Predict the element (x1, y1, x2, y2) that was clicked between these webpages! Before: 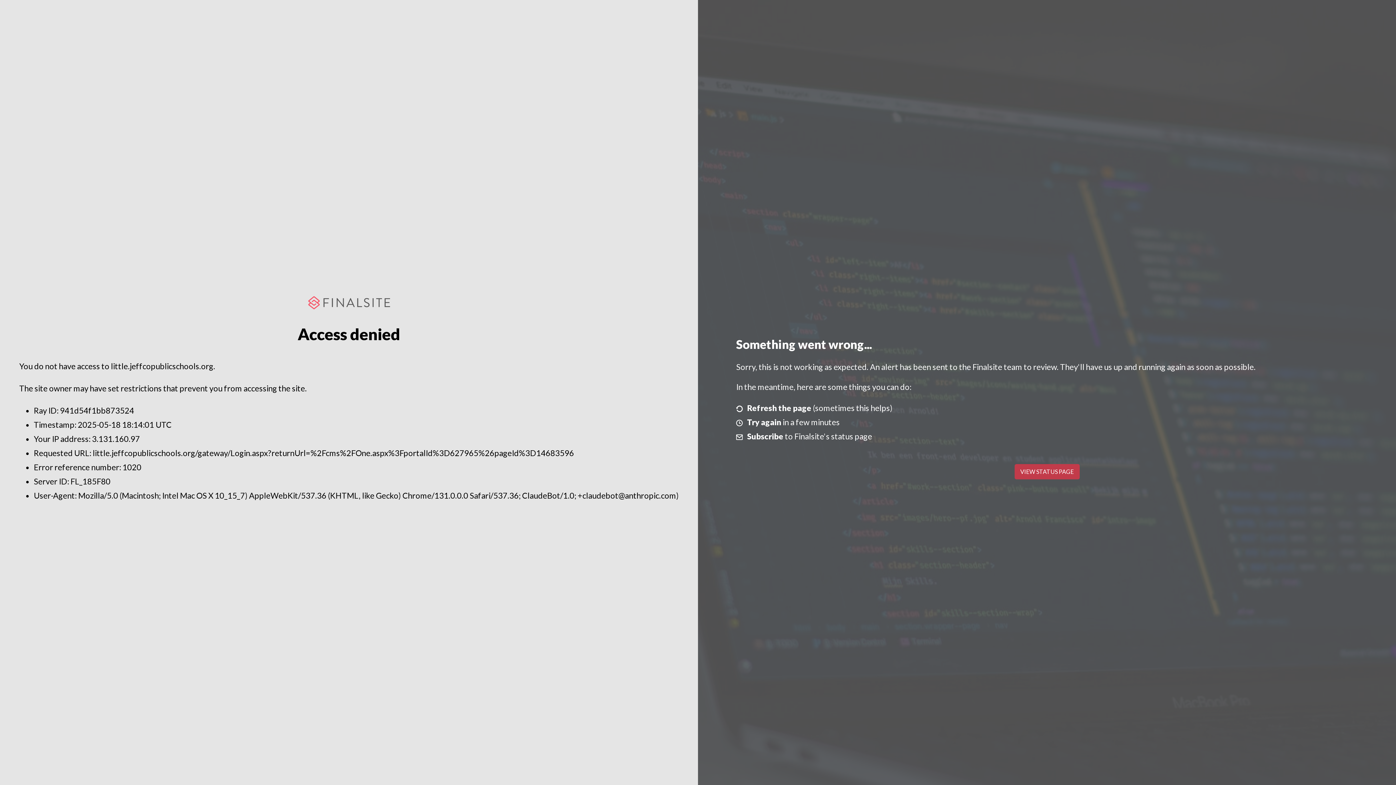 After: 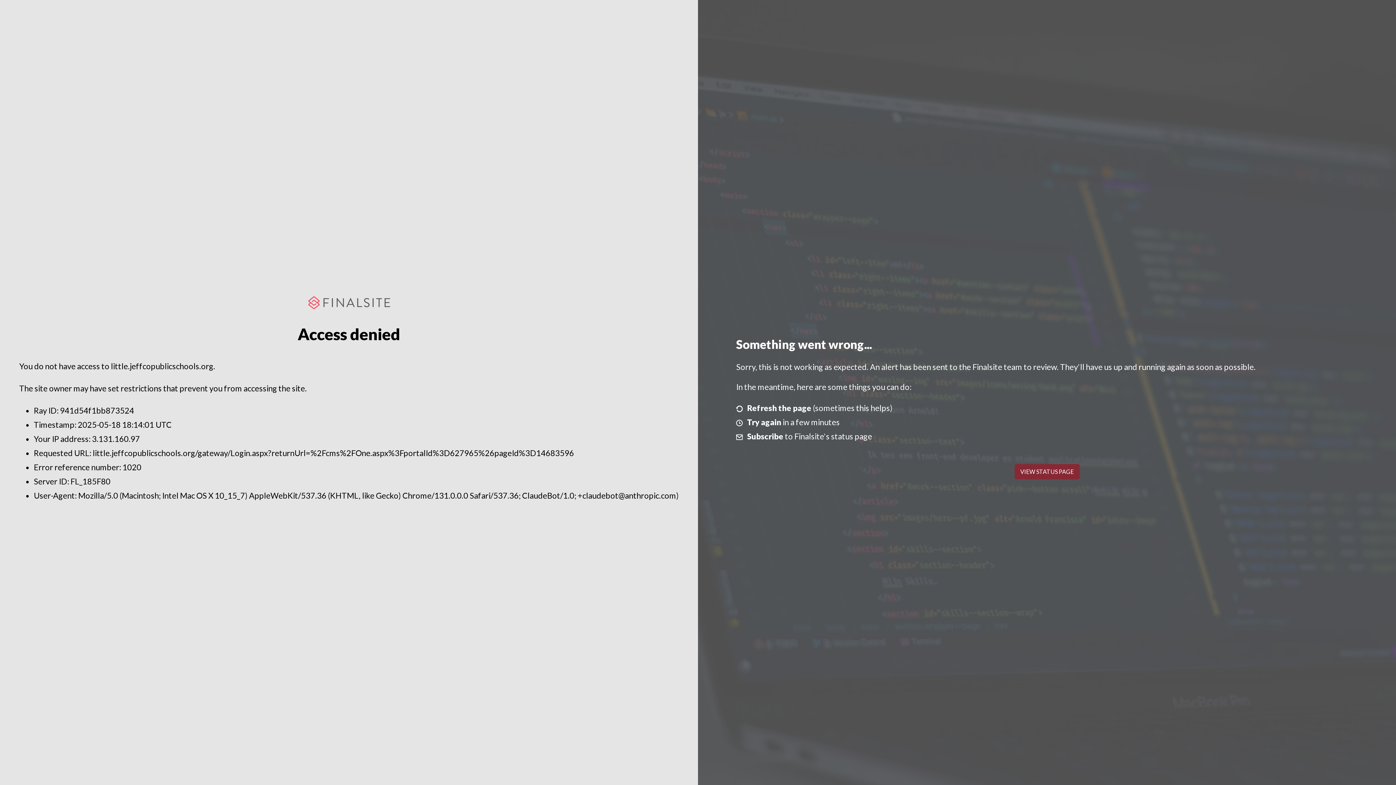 Action: label: VIEW STATUS PAGE bbox: (1014, 464, 1079, 479)